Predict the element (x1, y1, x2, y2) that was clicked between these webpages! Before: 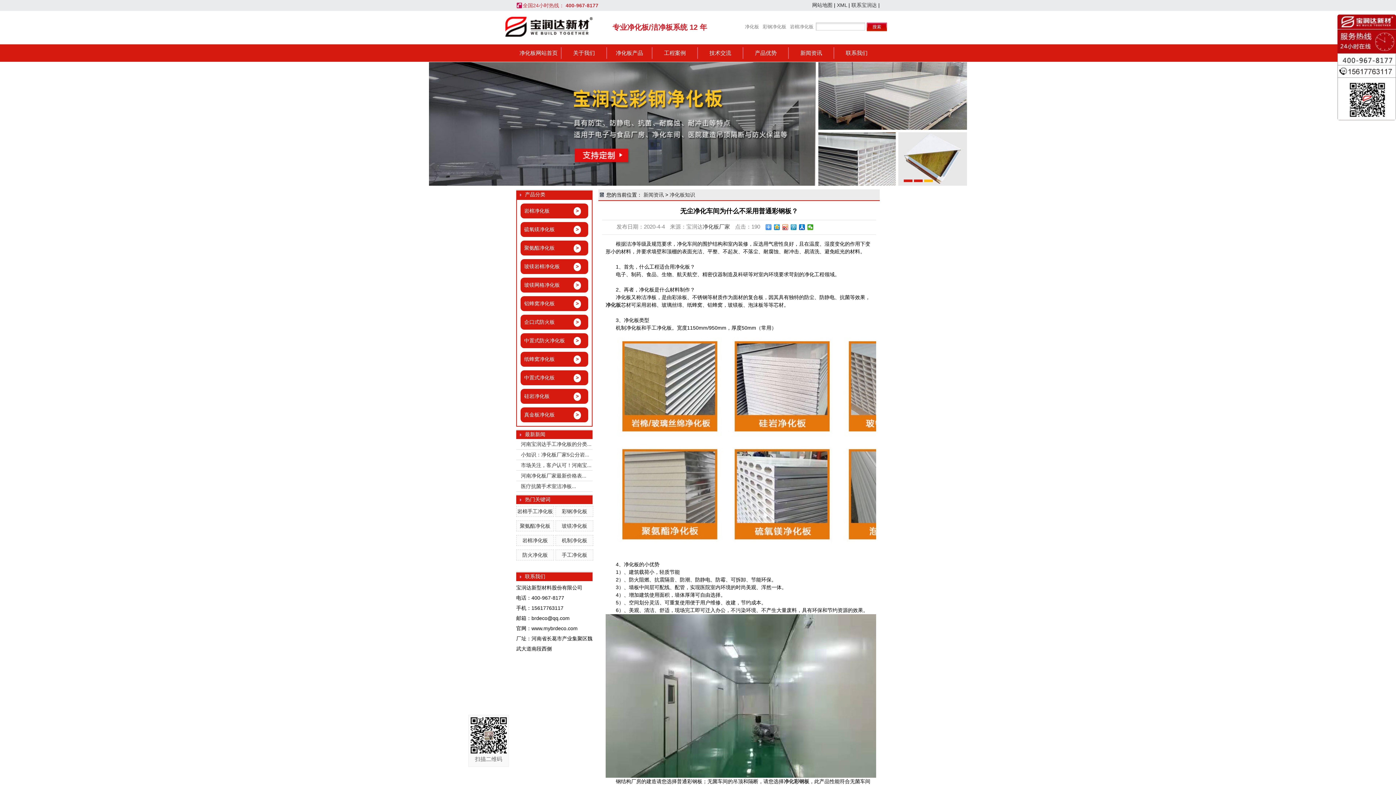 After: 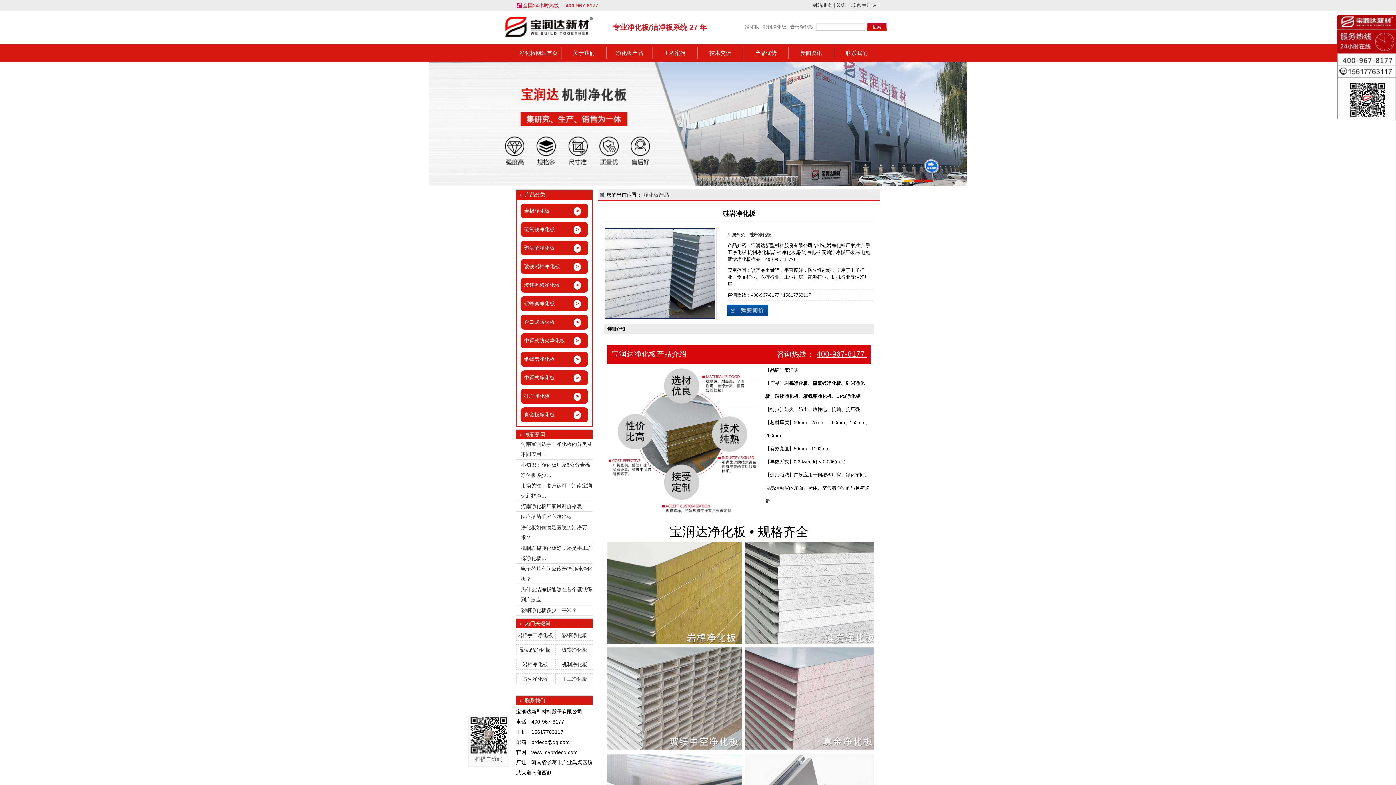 Action: bbox: (517, 389, 592, 404) label: 硅岩净化板
>